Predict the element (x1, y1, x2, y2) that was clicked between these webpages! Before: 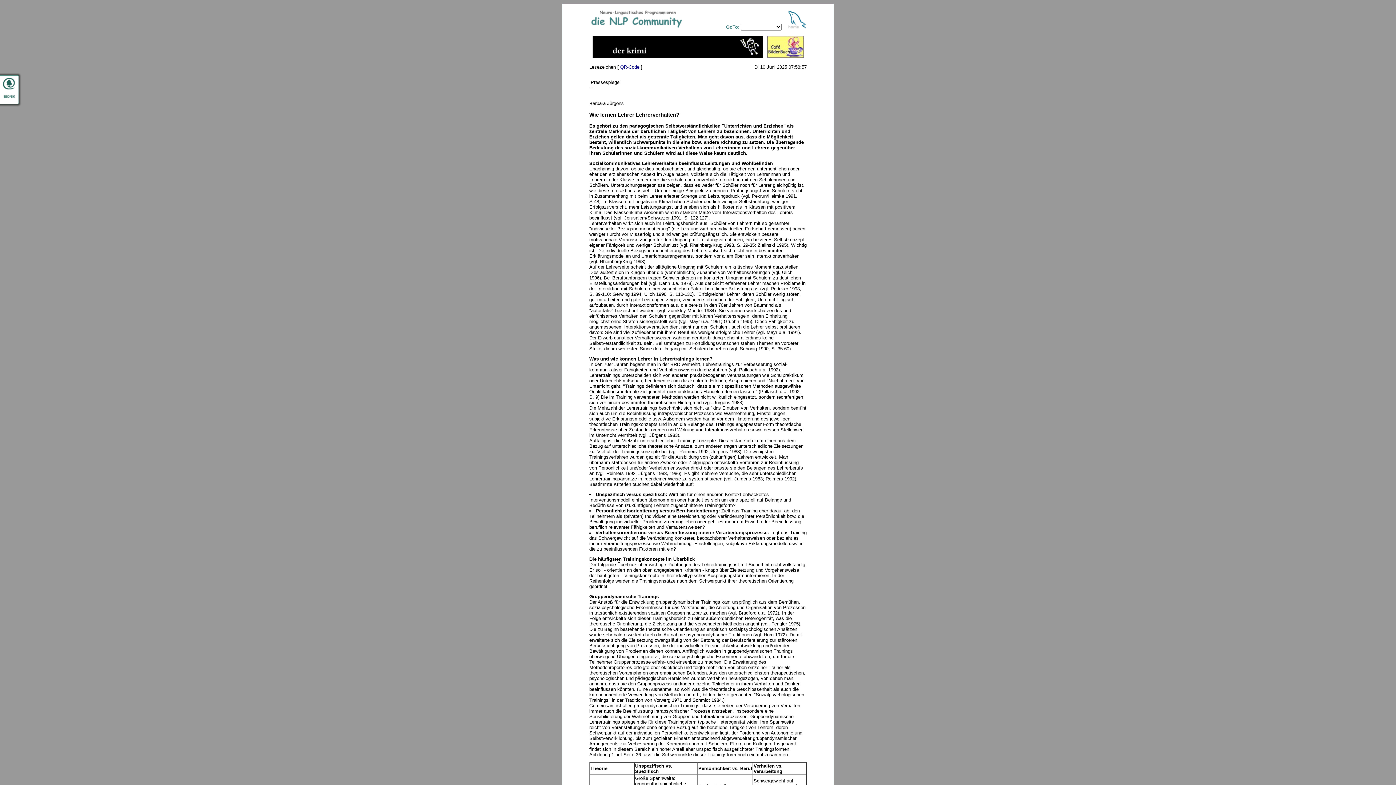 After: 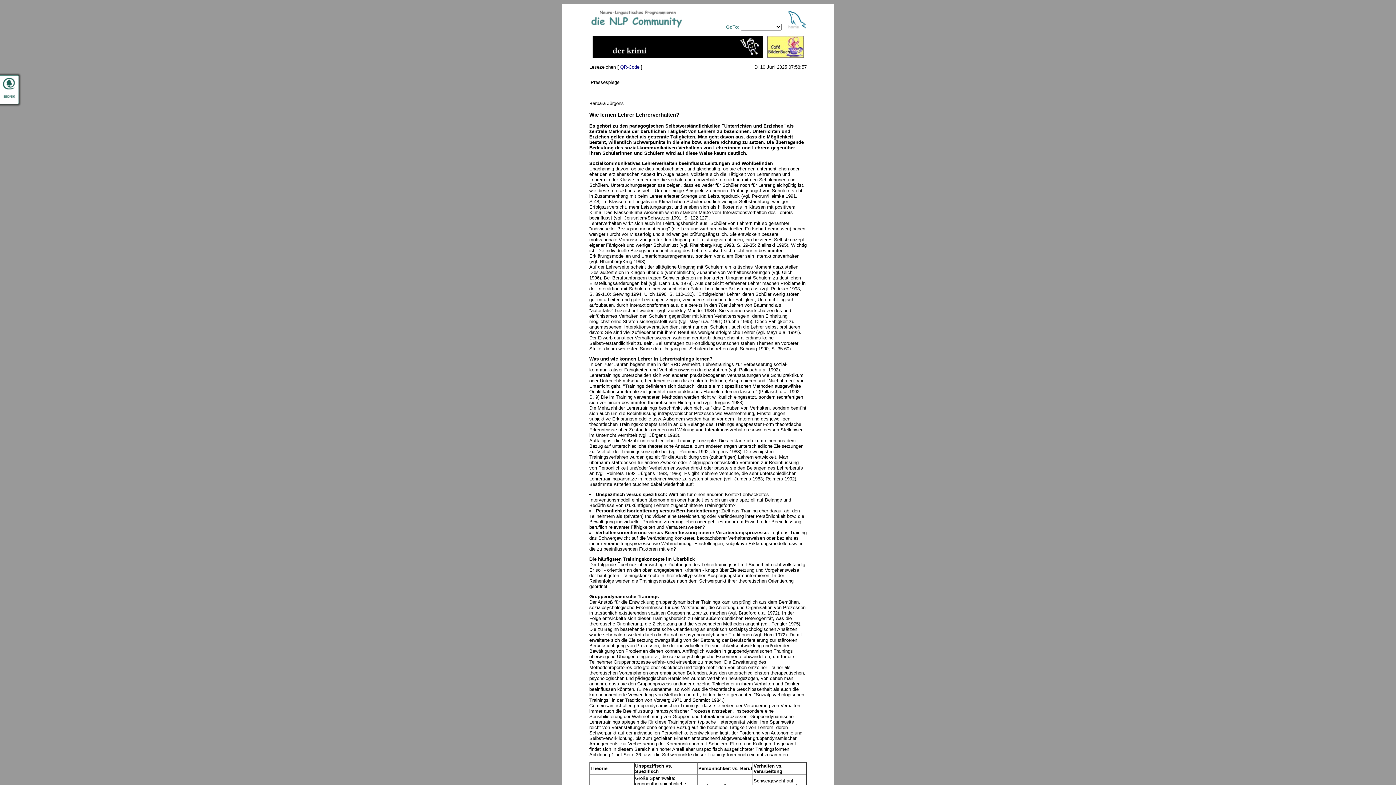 Action: bbox: (592, 54, 763, 59)